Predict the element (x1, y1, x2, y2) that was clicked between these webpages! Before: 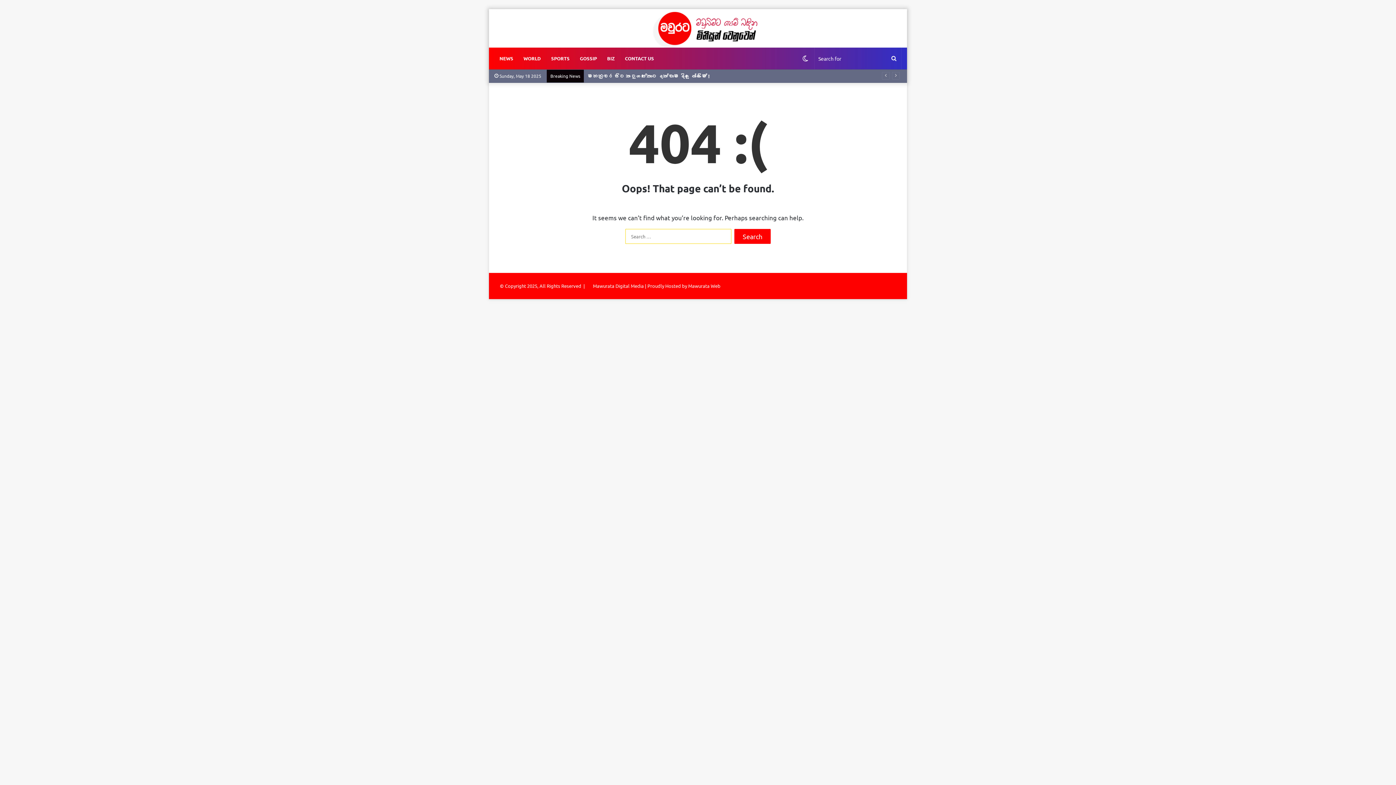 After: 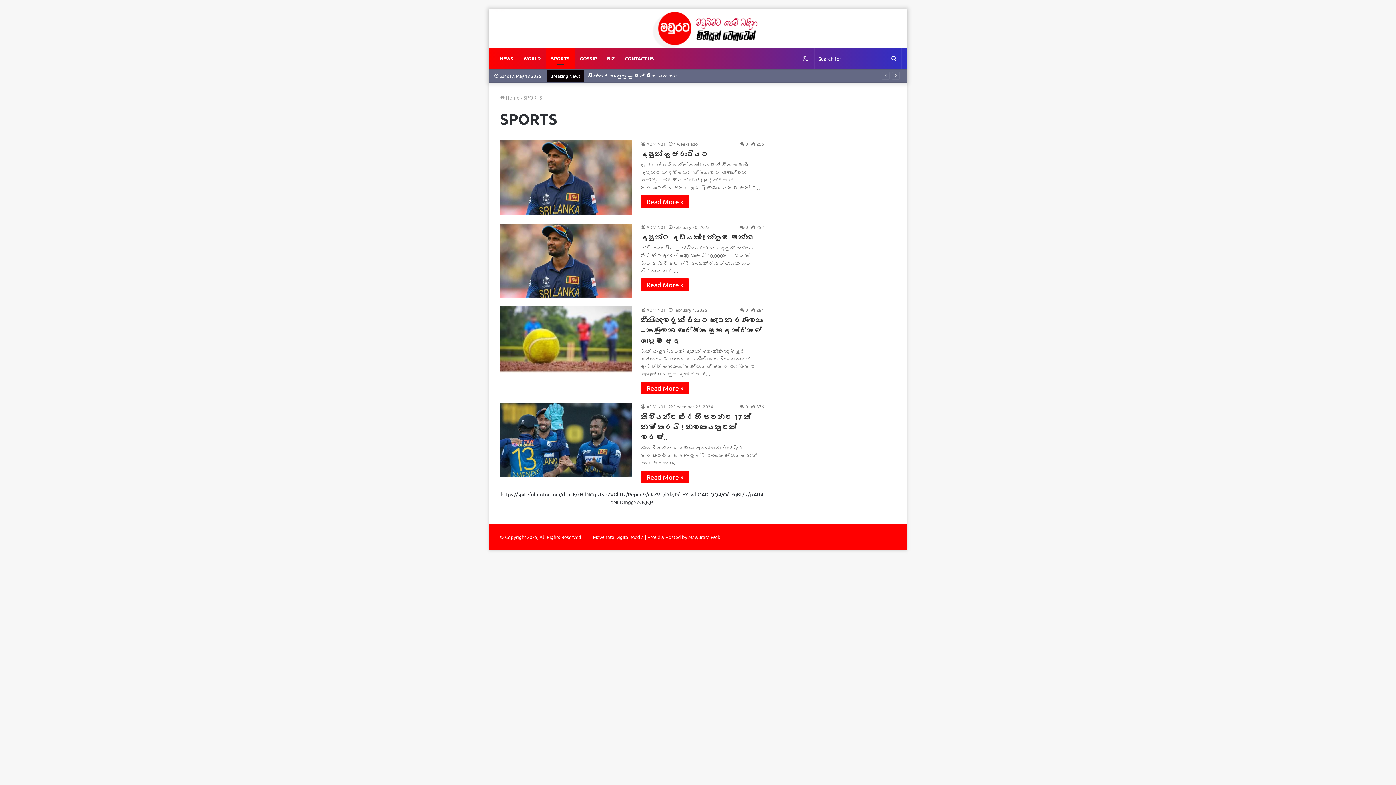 Action: label: SPORTS bbox: (546, 47, 574, 69)